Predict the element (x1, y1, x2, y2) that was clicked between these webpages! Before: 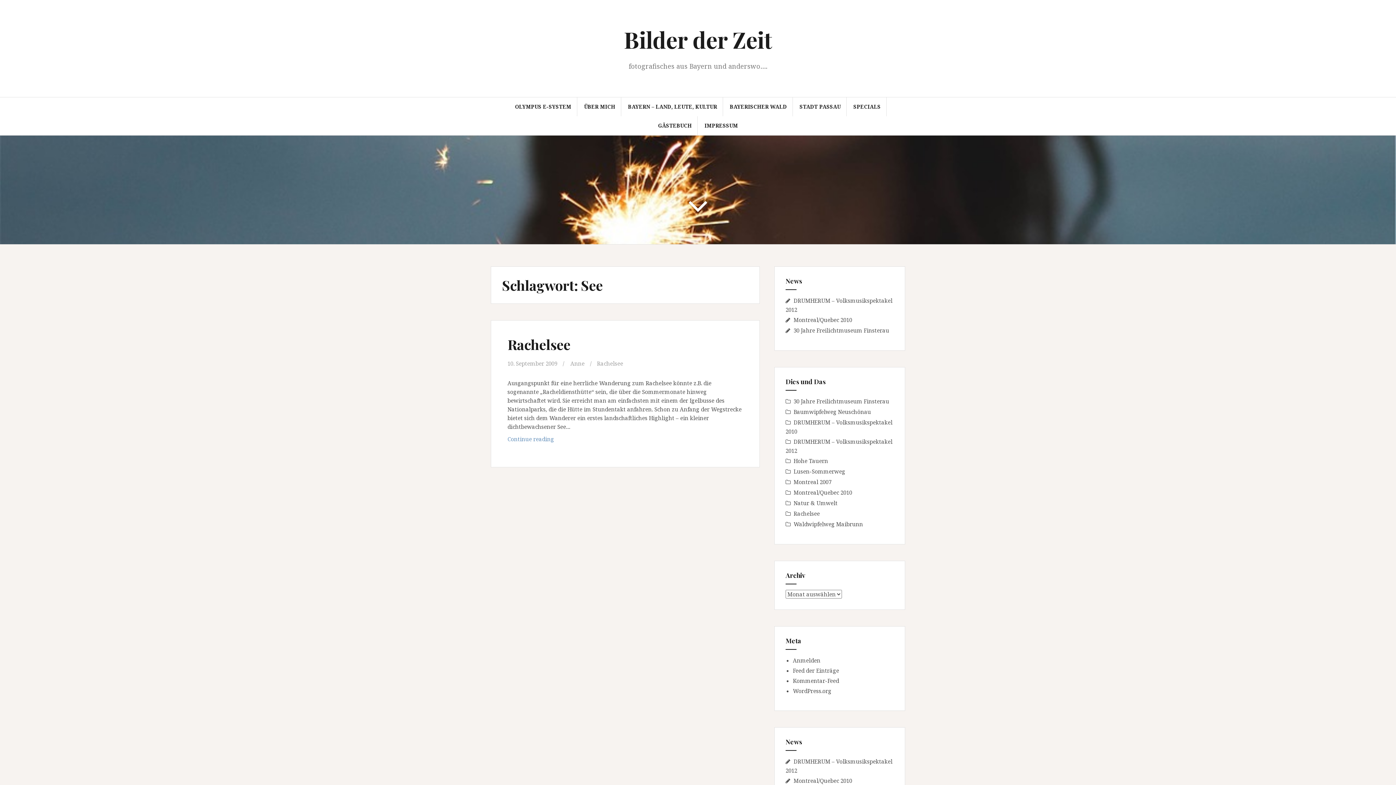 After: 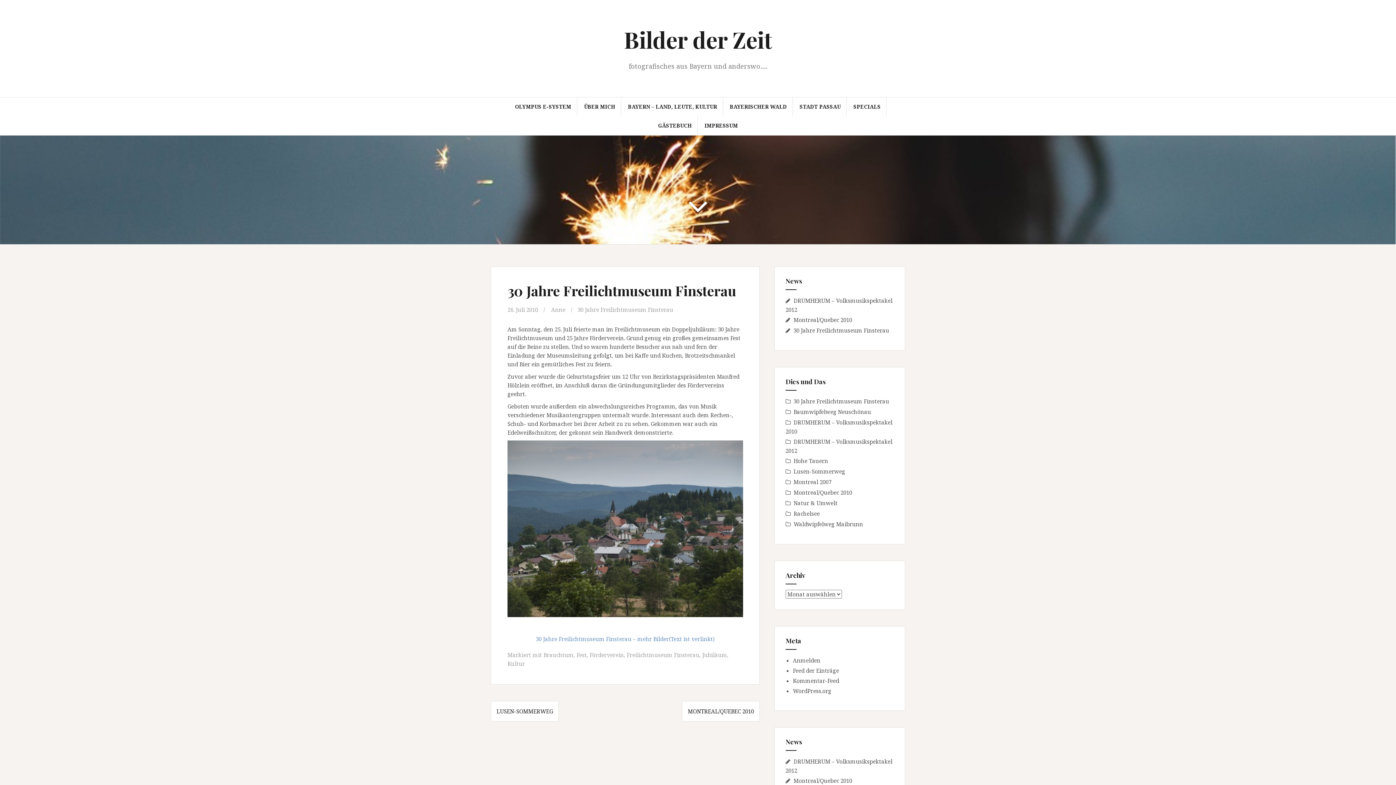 Action: bbox: (793, 326, 889, 334) label: 30 Jahre Freilichtmuseum Finsterau